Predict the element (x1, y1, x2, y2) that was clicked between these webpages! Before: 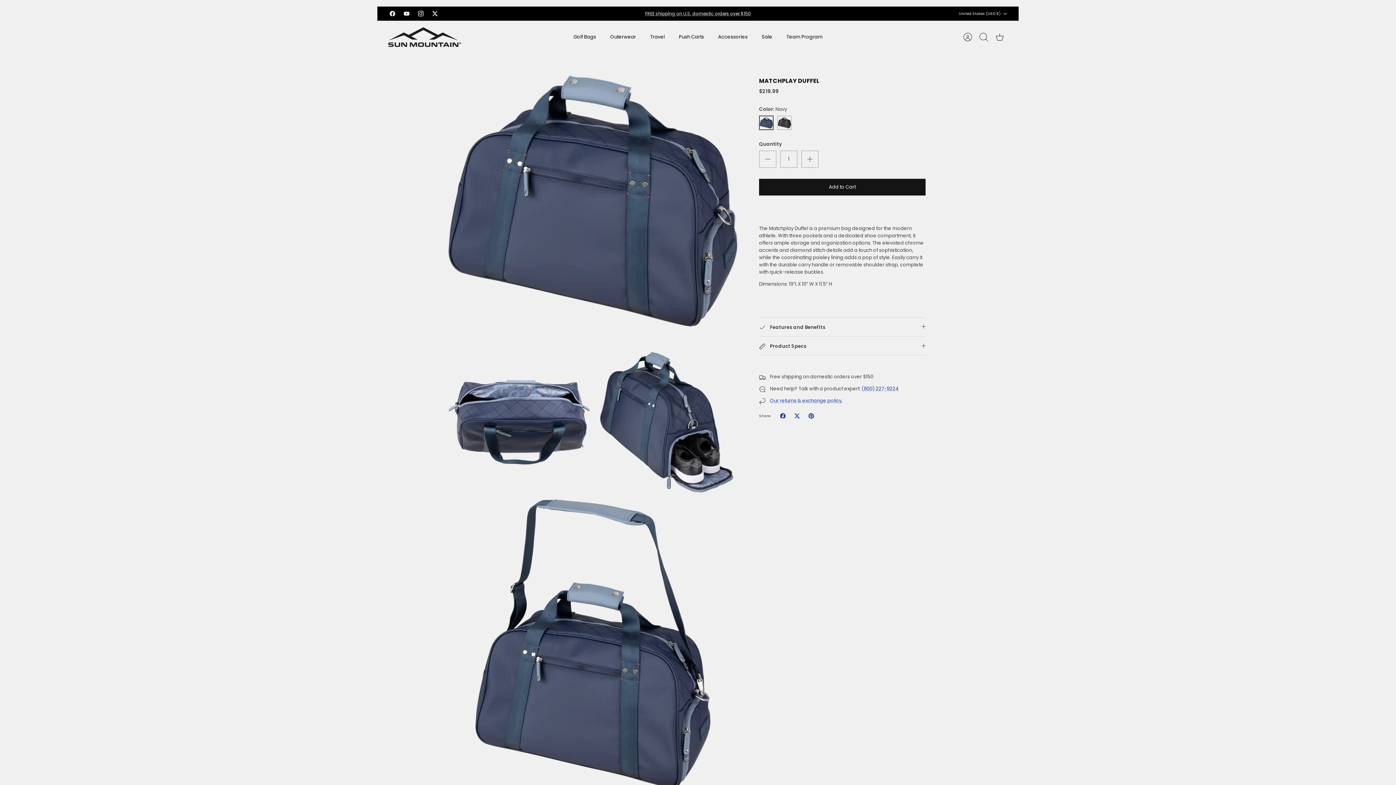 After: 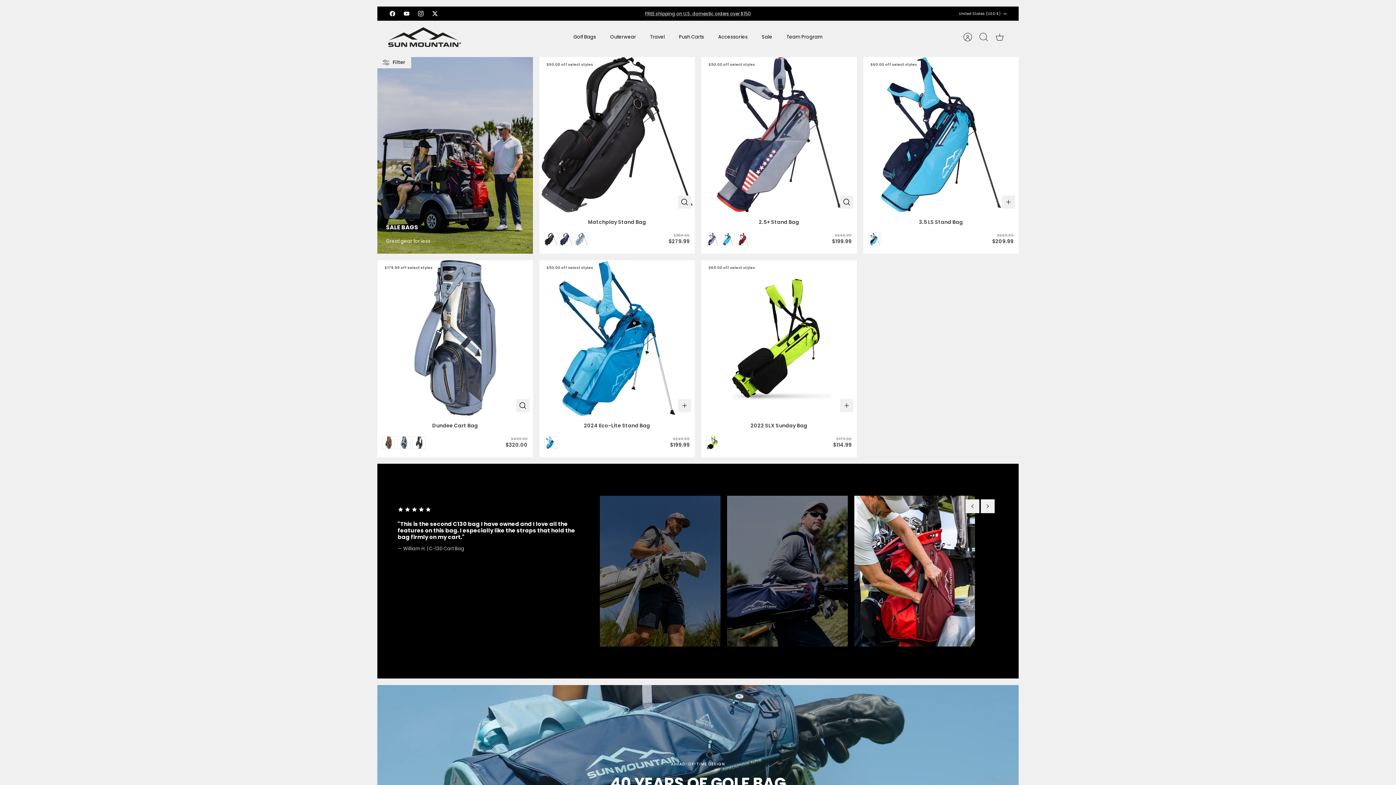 Action: label: Sale bbox: (755, 31, 779, 42)